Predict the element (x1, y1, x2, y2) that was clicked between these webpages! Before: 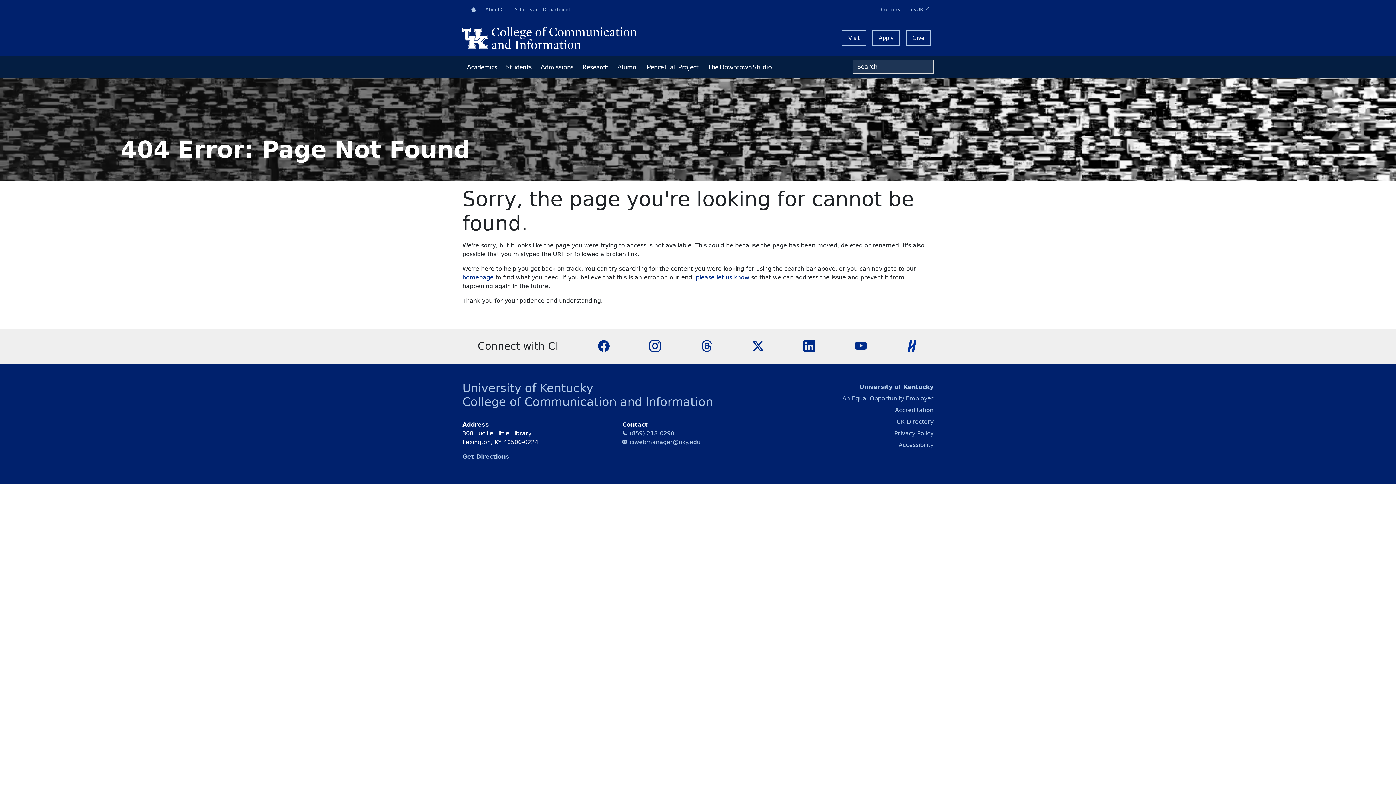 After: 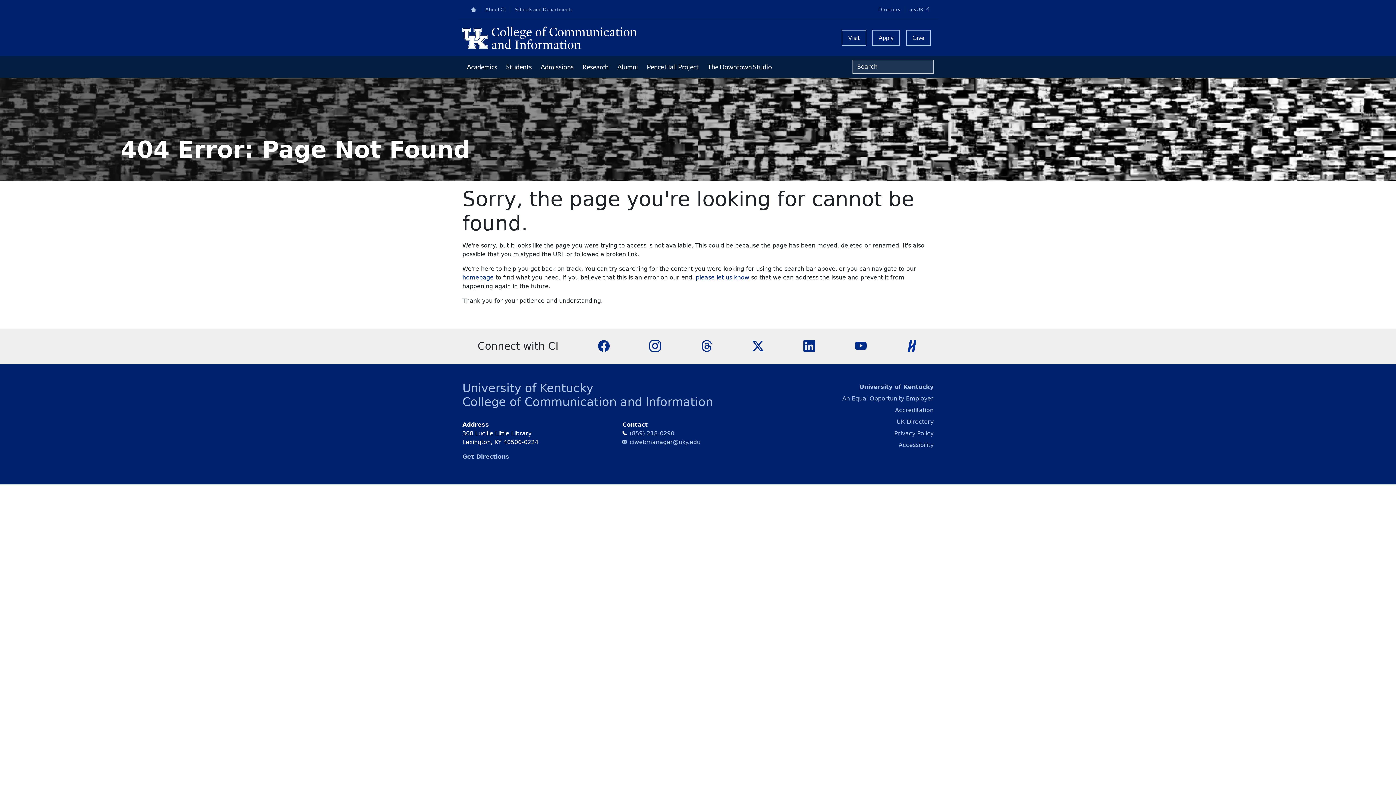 Action: bbox: (622, 430, 674, 436) label: (859) 218-0290